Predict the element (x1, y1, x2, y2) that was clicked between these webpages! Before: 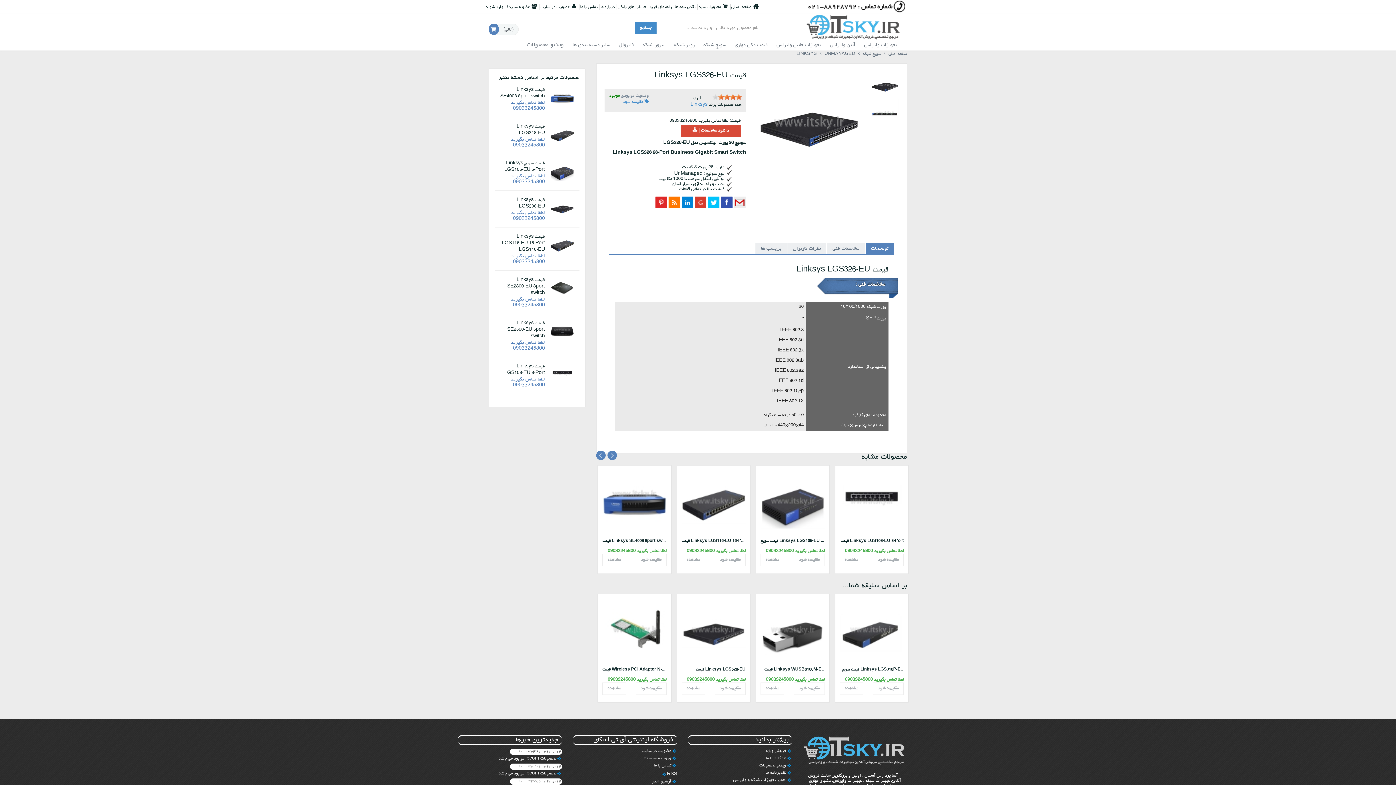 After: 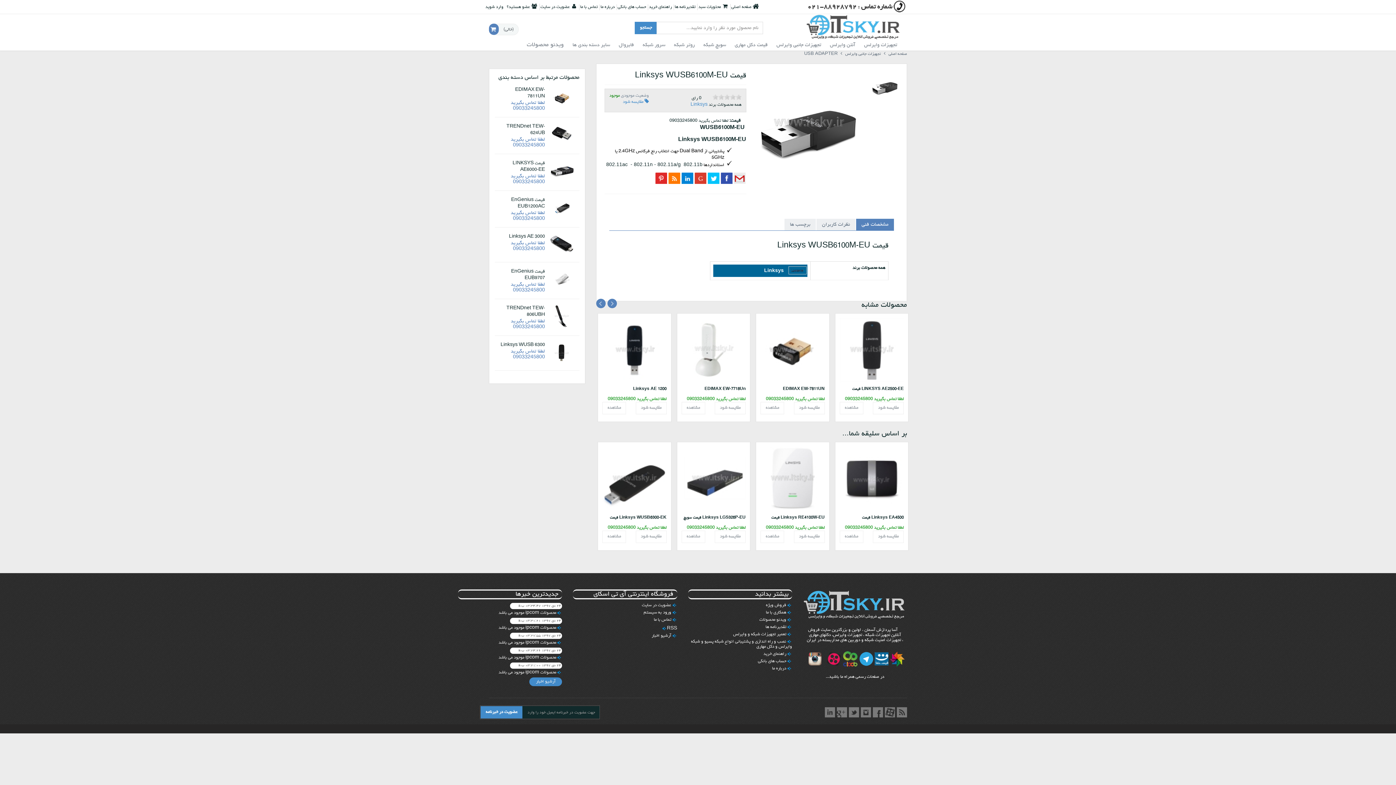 Action: bbox: (764, 667, 824, 672) label: قیمت Linksys WUSB6100M-EU